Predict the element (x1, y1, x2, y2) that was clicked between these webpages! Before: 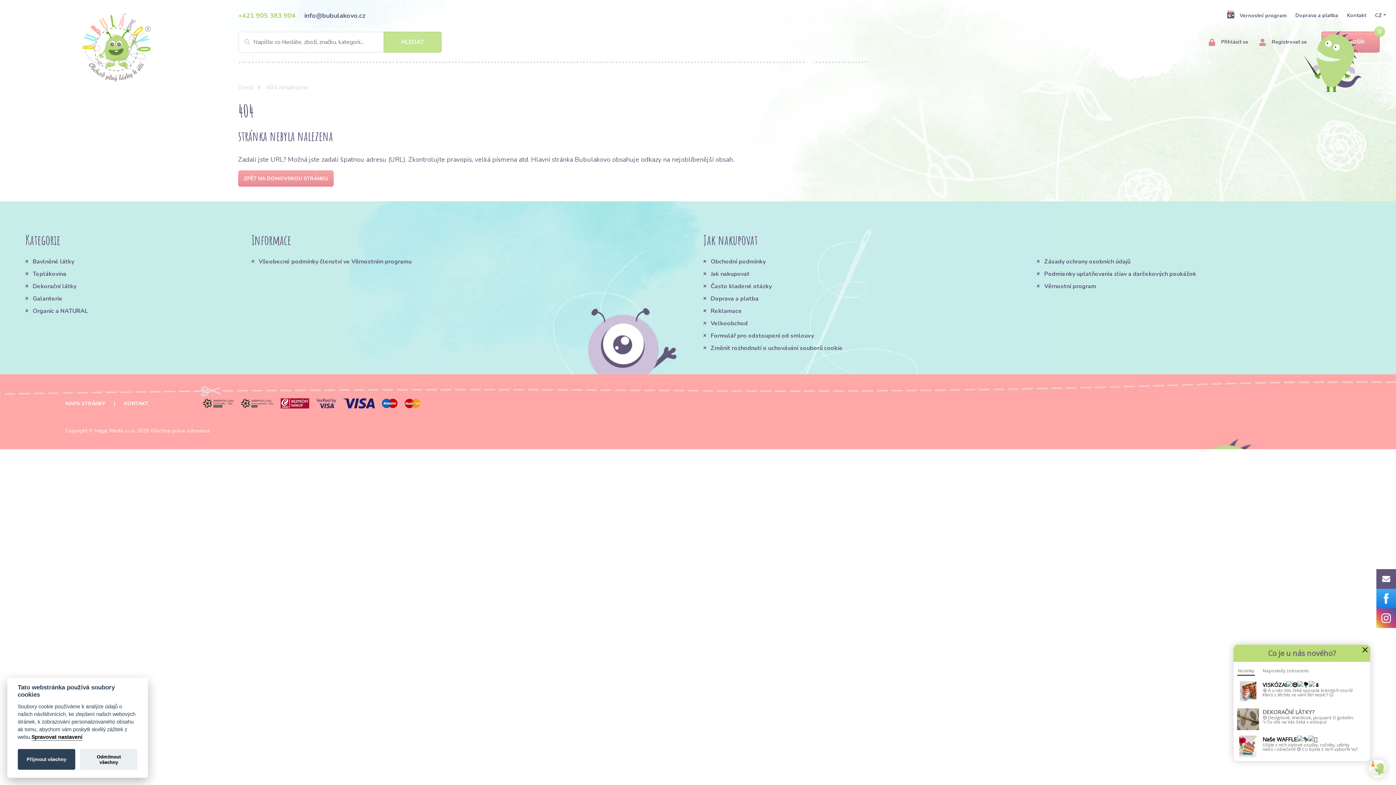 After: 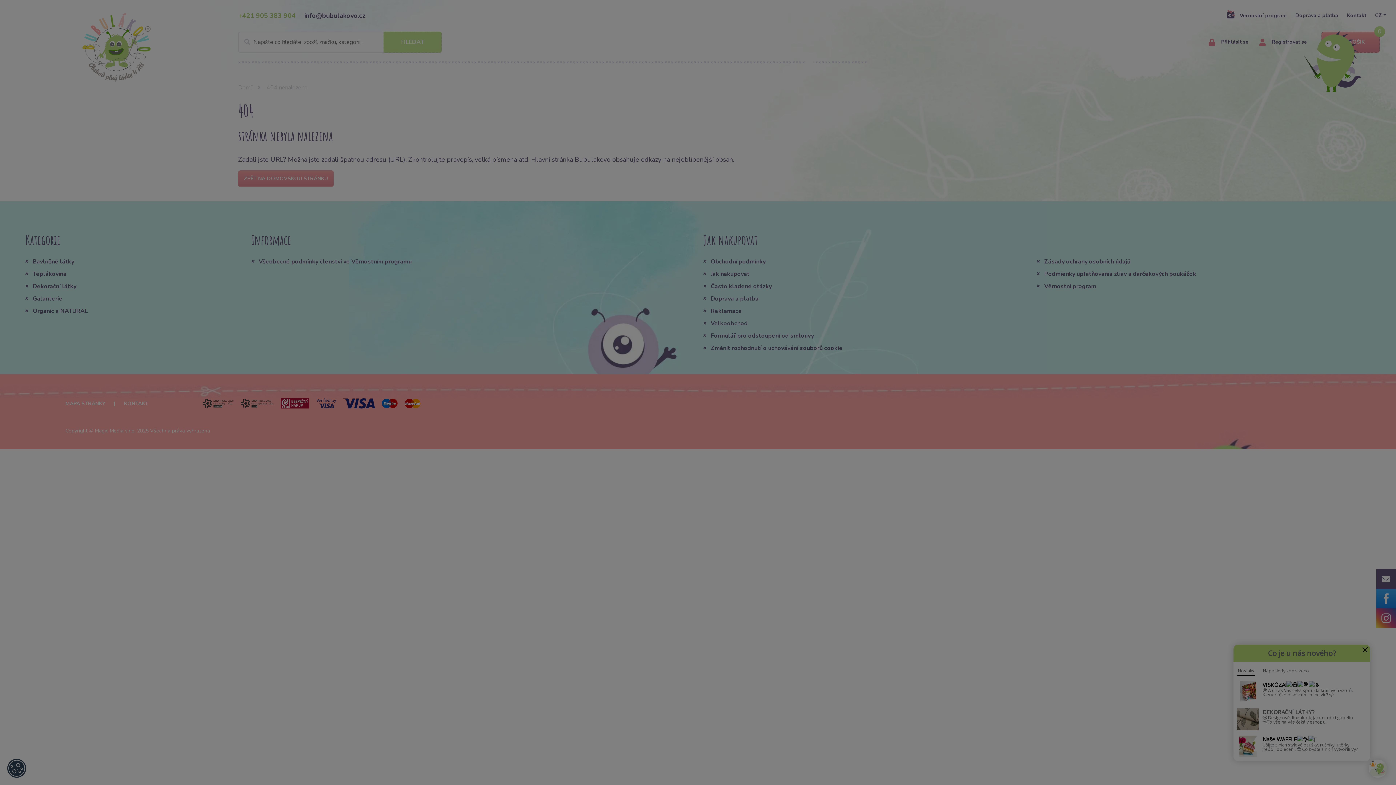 Action: label: Přijmout všechny bbox: (17, 749, 75, 770)